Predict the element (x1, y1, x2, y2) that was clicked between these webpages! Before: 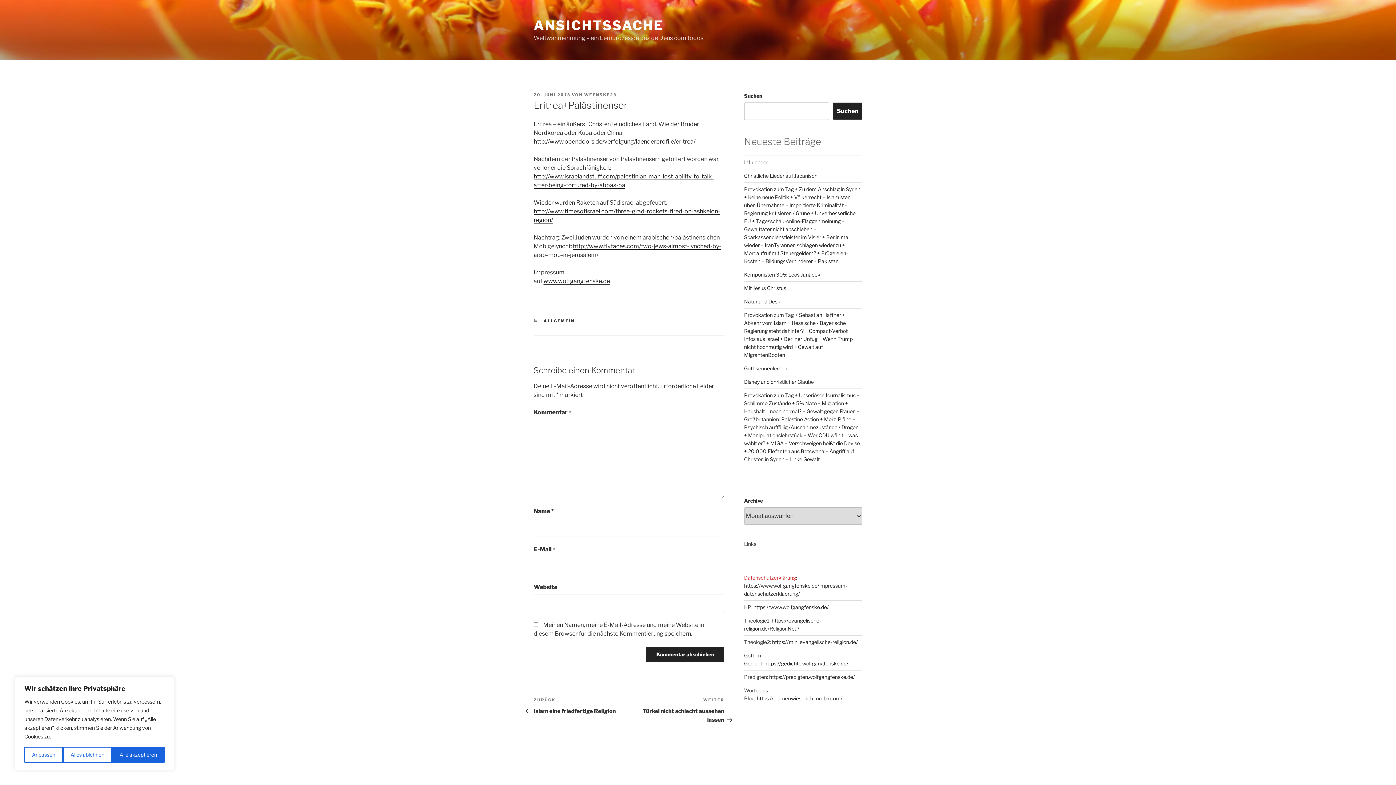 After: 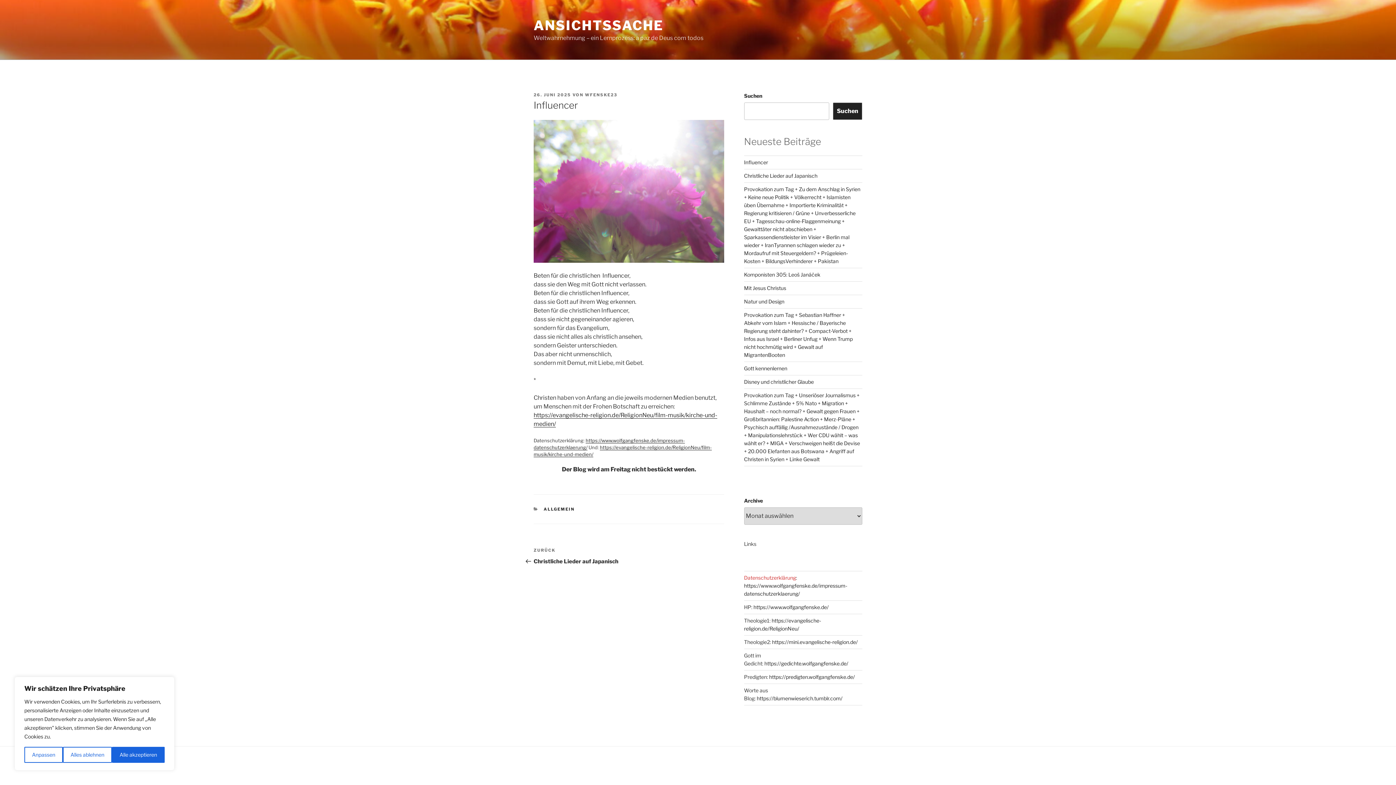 Action: bbox: (744, 159, 768, 165) label: Influencer